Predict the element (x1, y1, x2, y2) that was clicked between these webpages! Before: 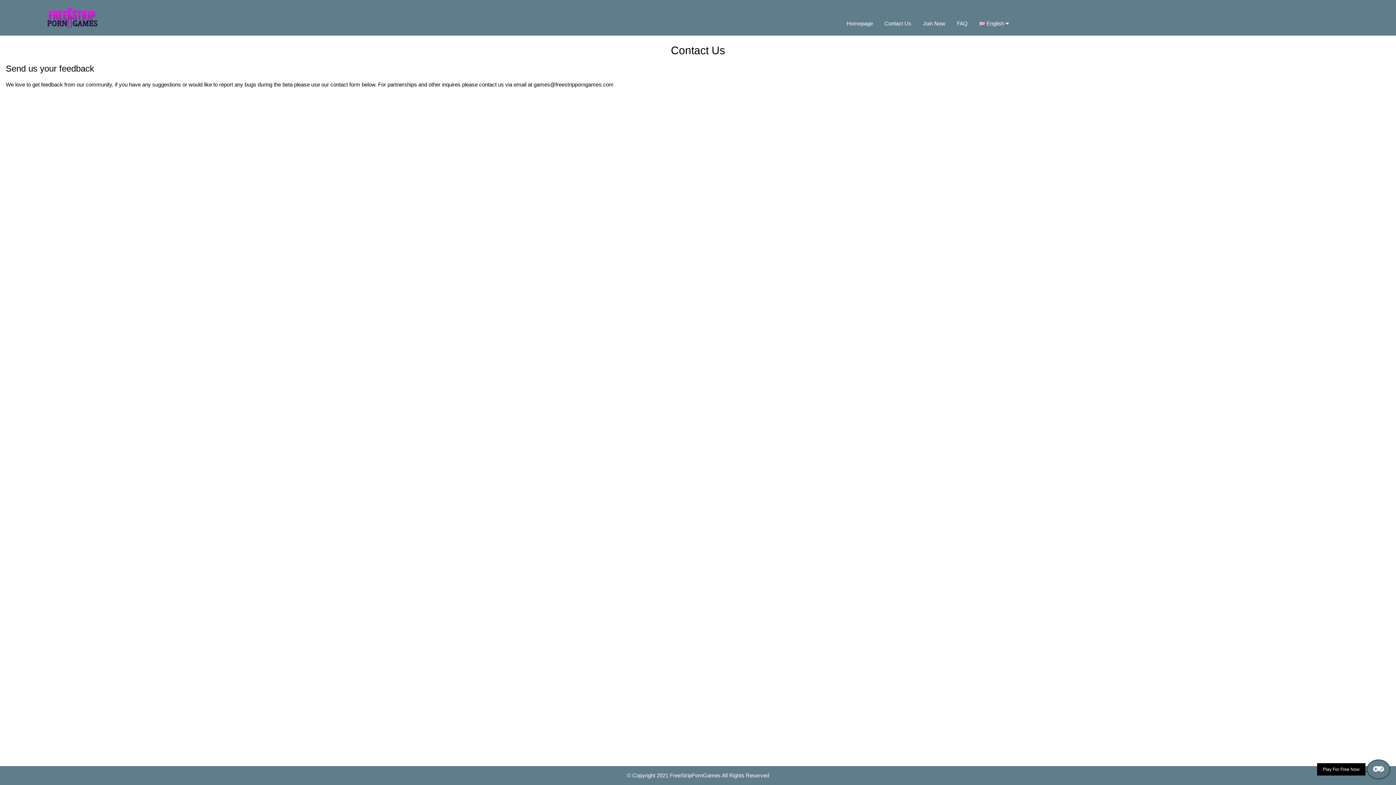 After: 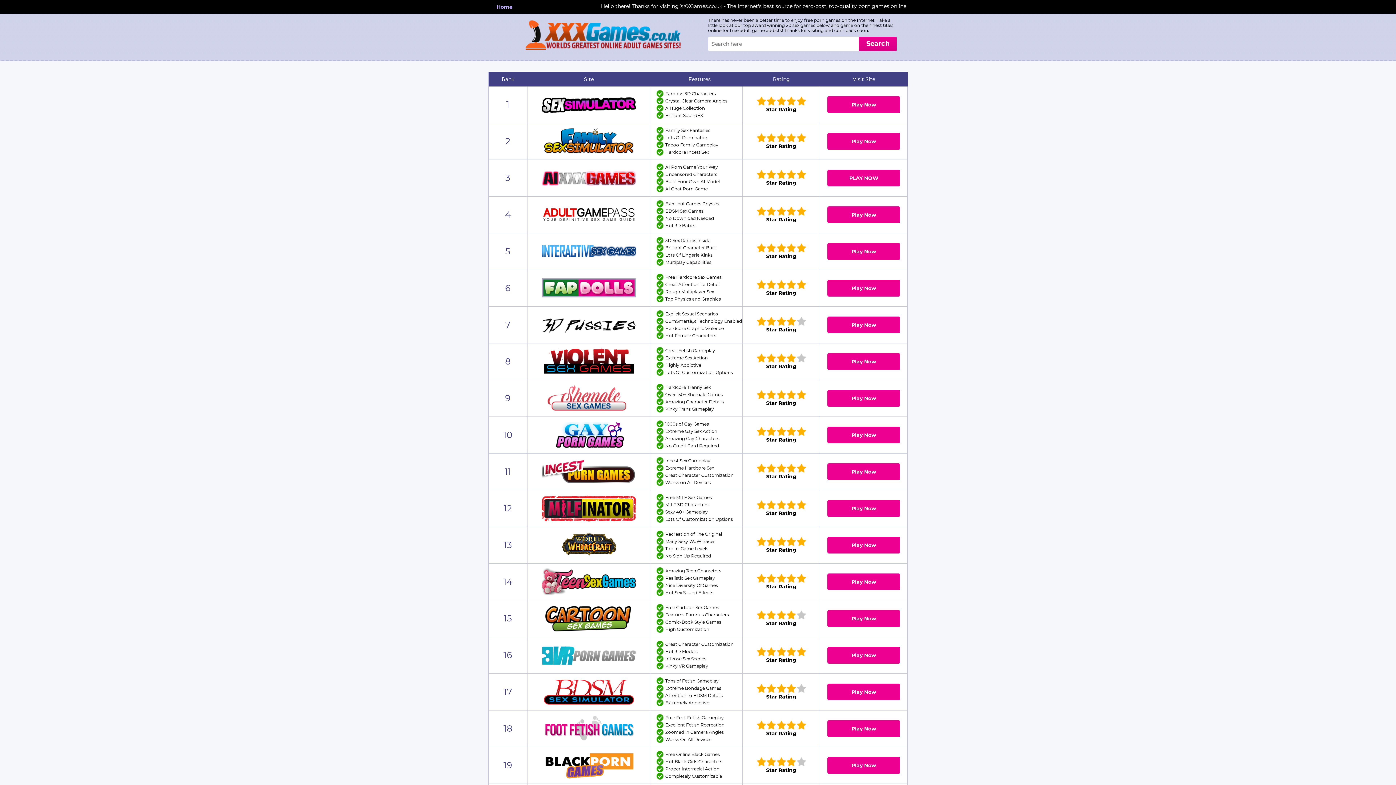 Action: label: Play For Free Now  bbox: (1317, 760, 1390, 779)